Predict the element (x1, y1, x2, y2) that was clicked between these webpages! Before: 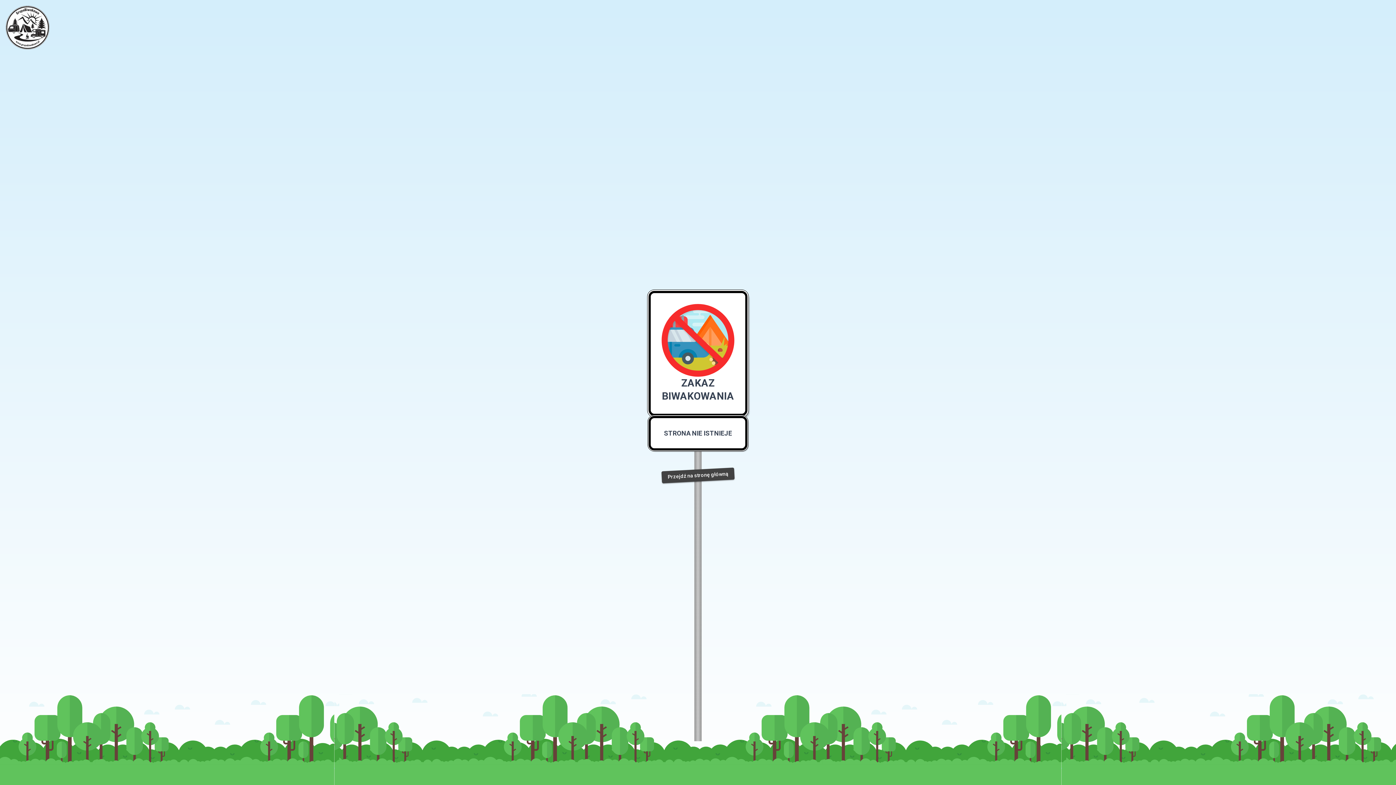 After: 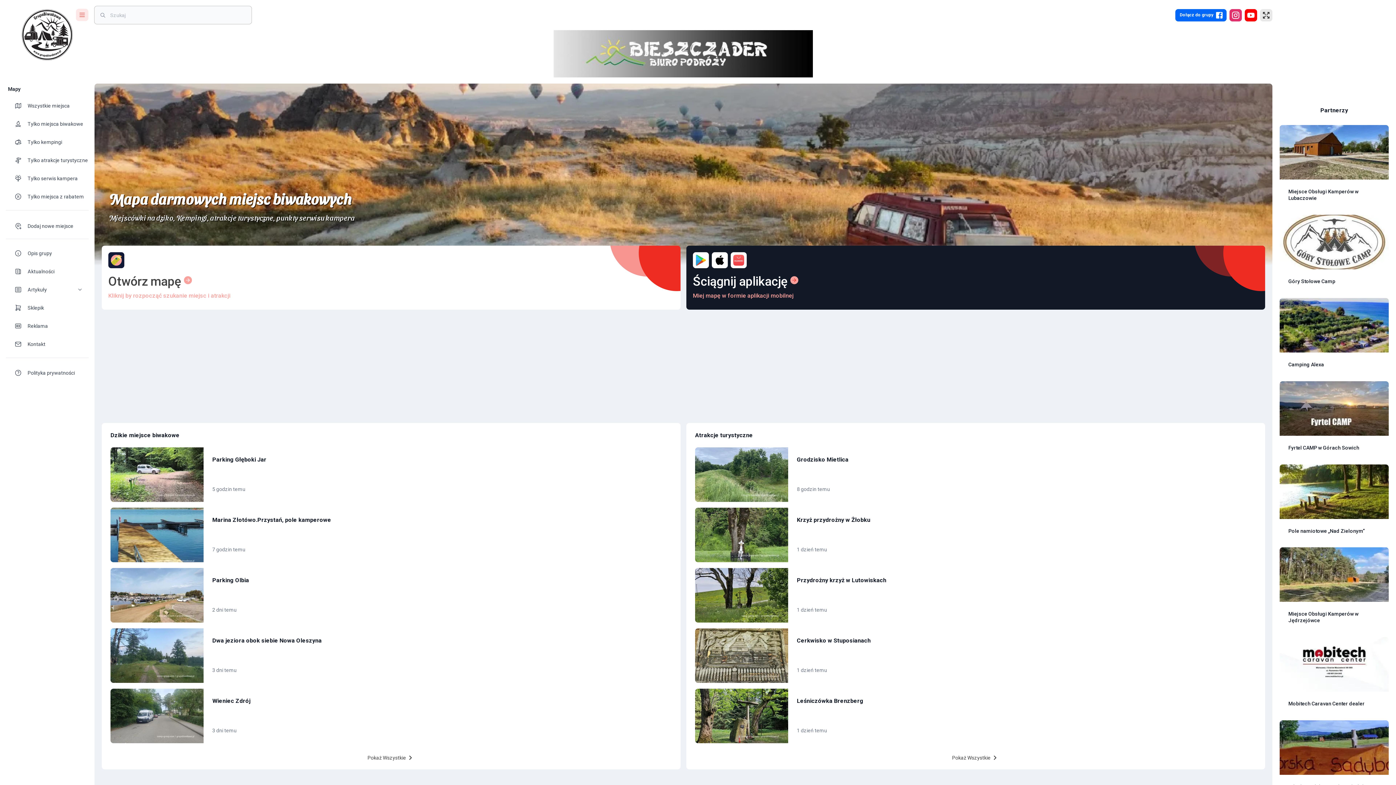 Action: bbox: (5, 5, 49, 49)